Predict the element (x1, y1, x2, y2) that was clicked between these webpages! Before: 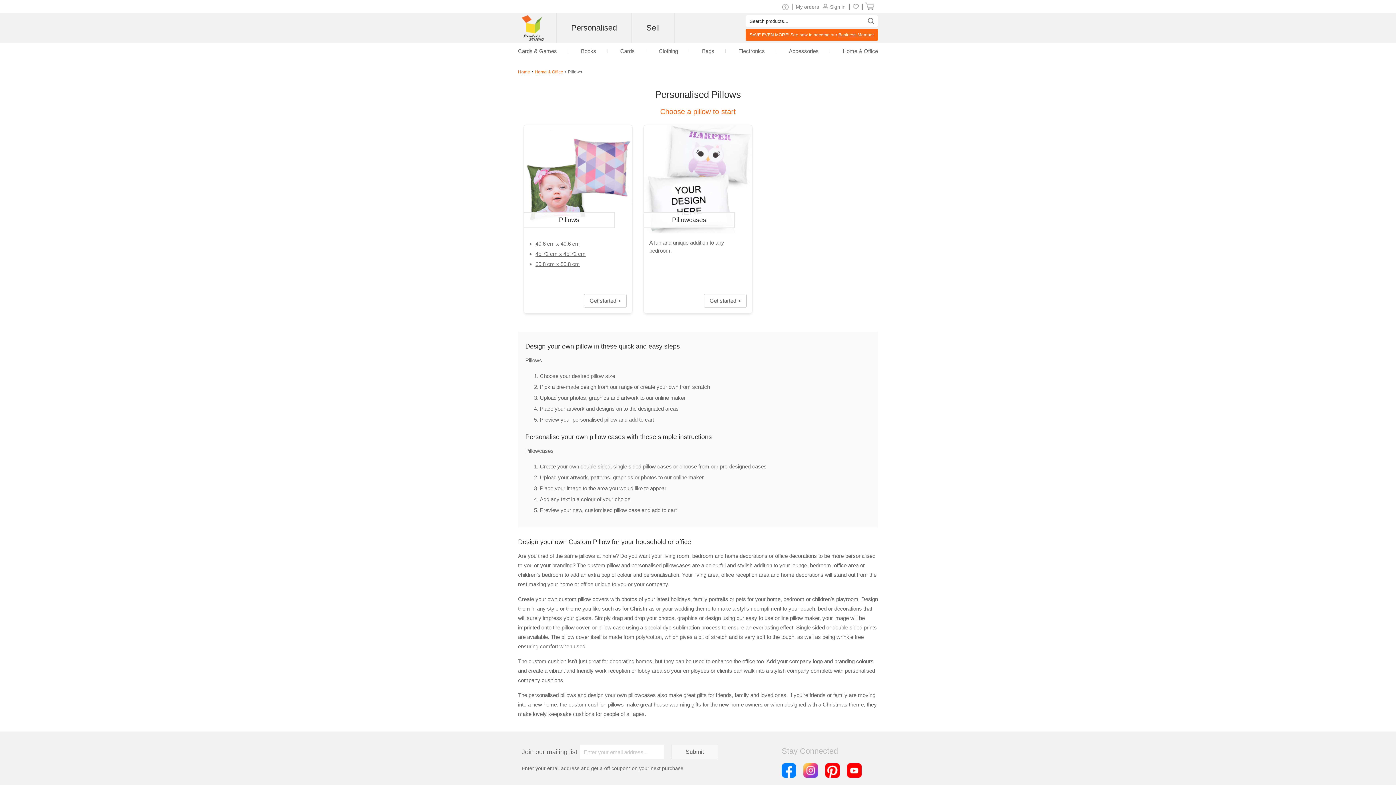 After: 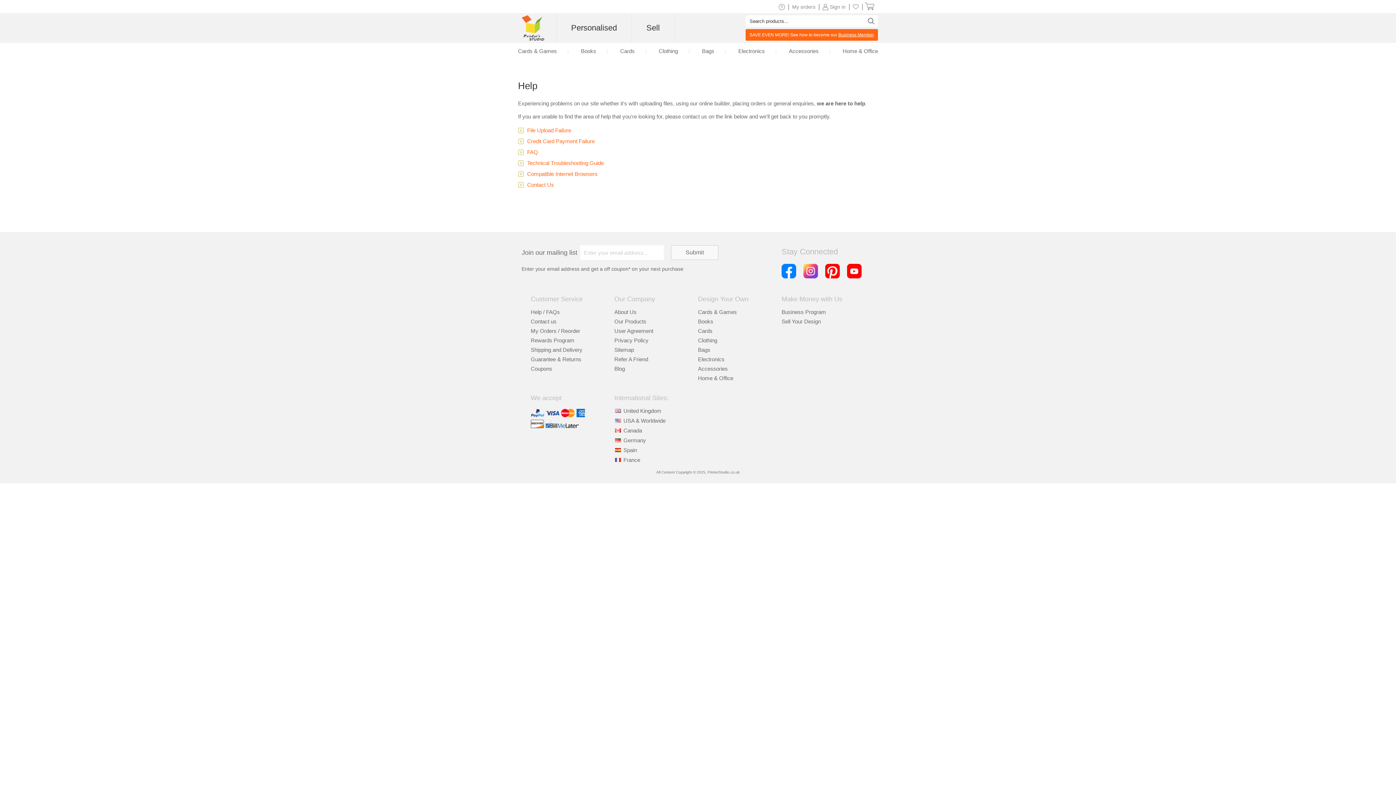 Action: bbox: (780, 4, 791, 9)